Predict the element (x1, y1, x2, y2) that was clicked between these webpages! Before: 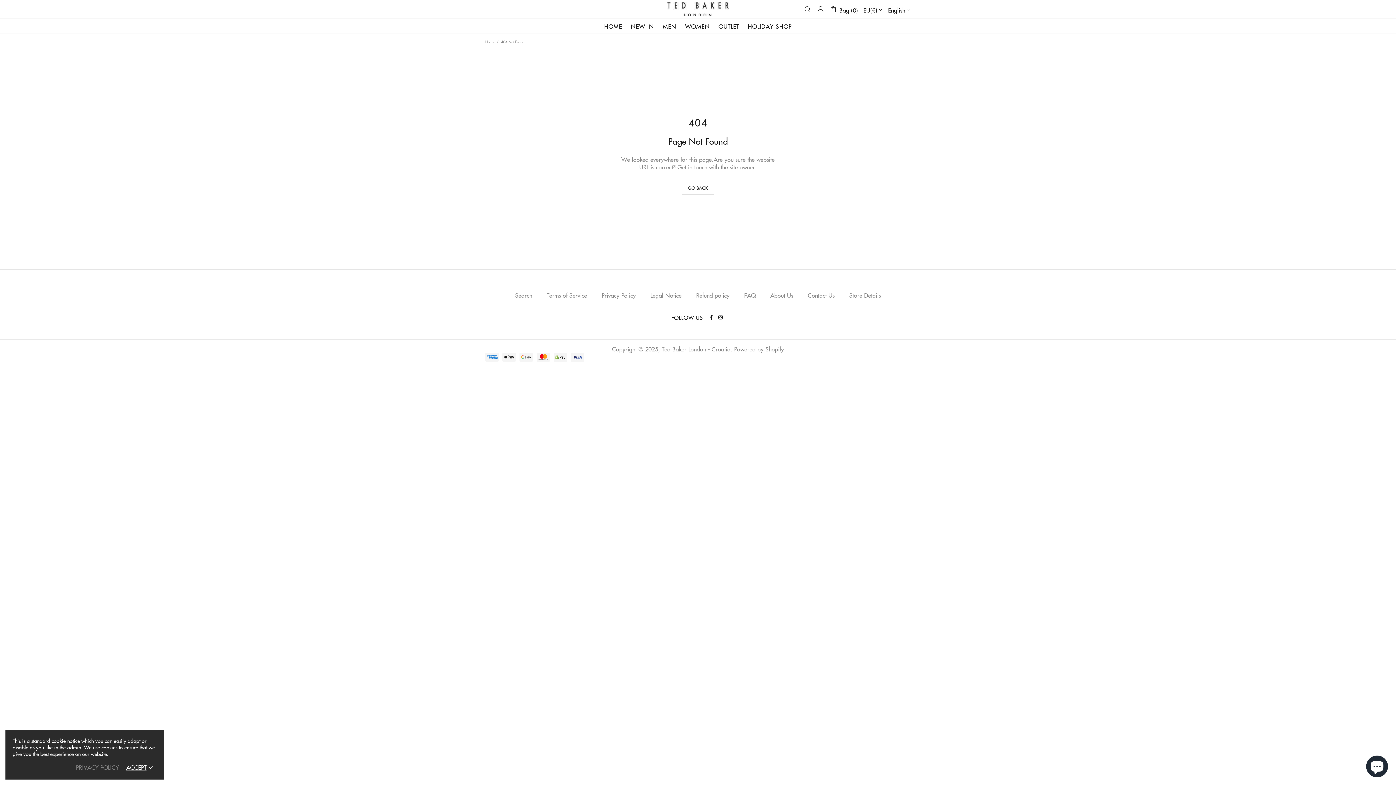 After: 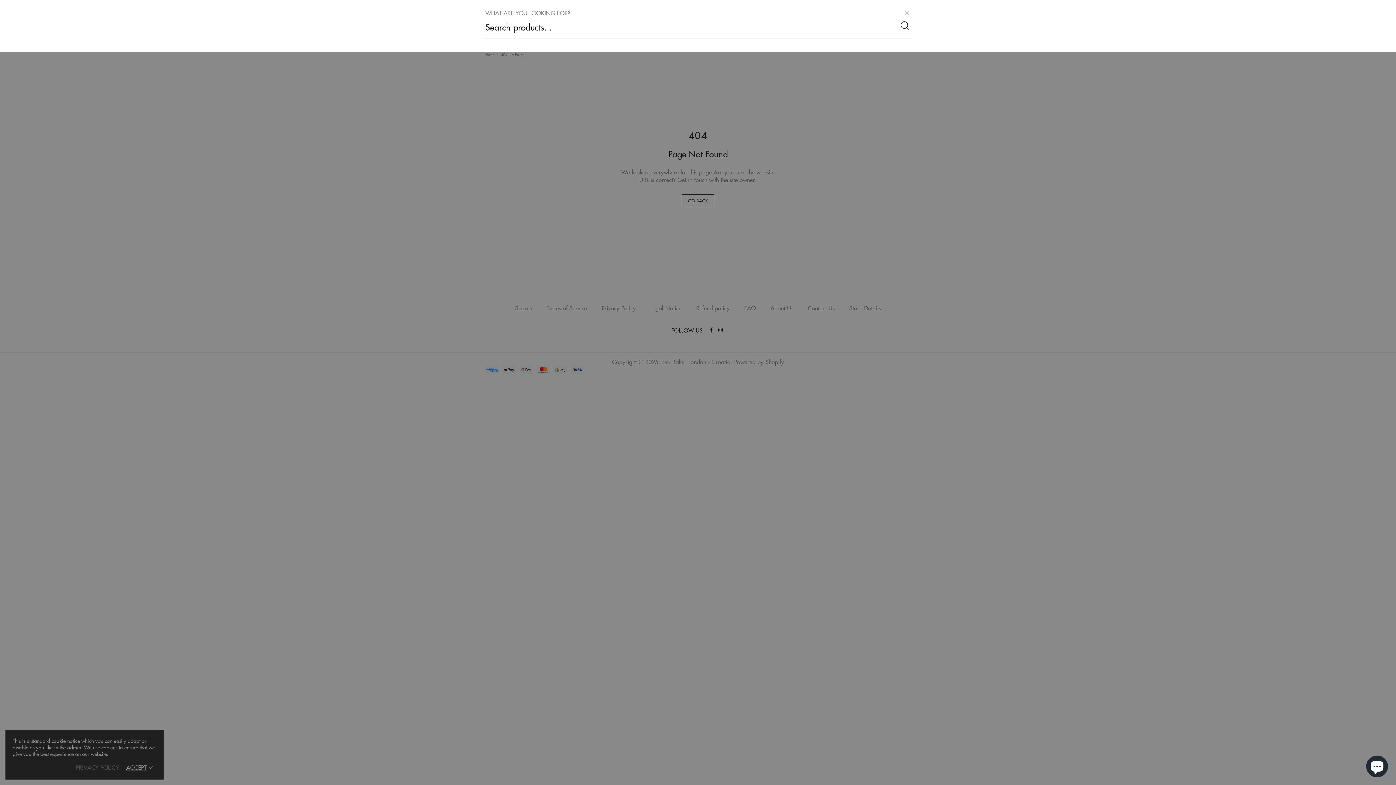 Action: bbox: (804, 5, 811, 13)